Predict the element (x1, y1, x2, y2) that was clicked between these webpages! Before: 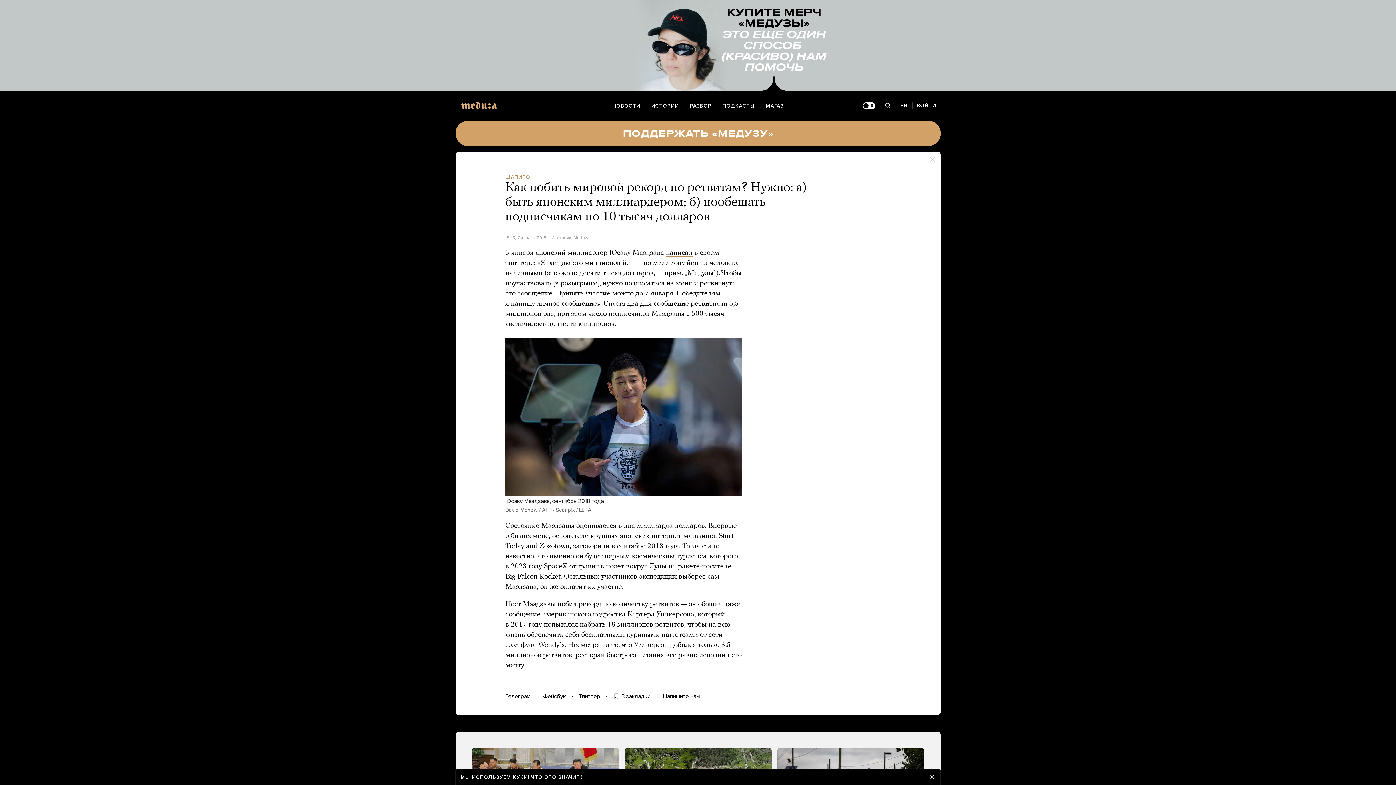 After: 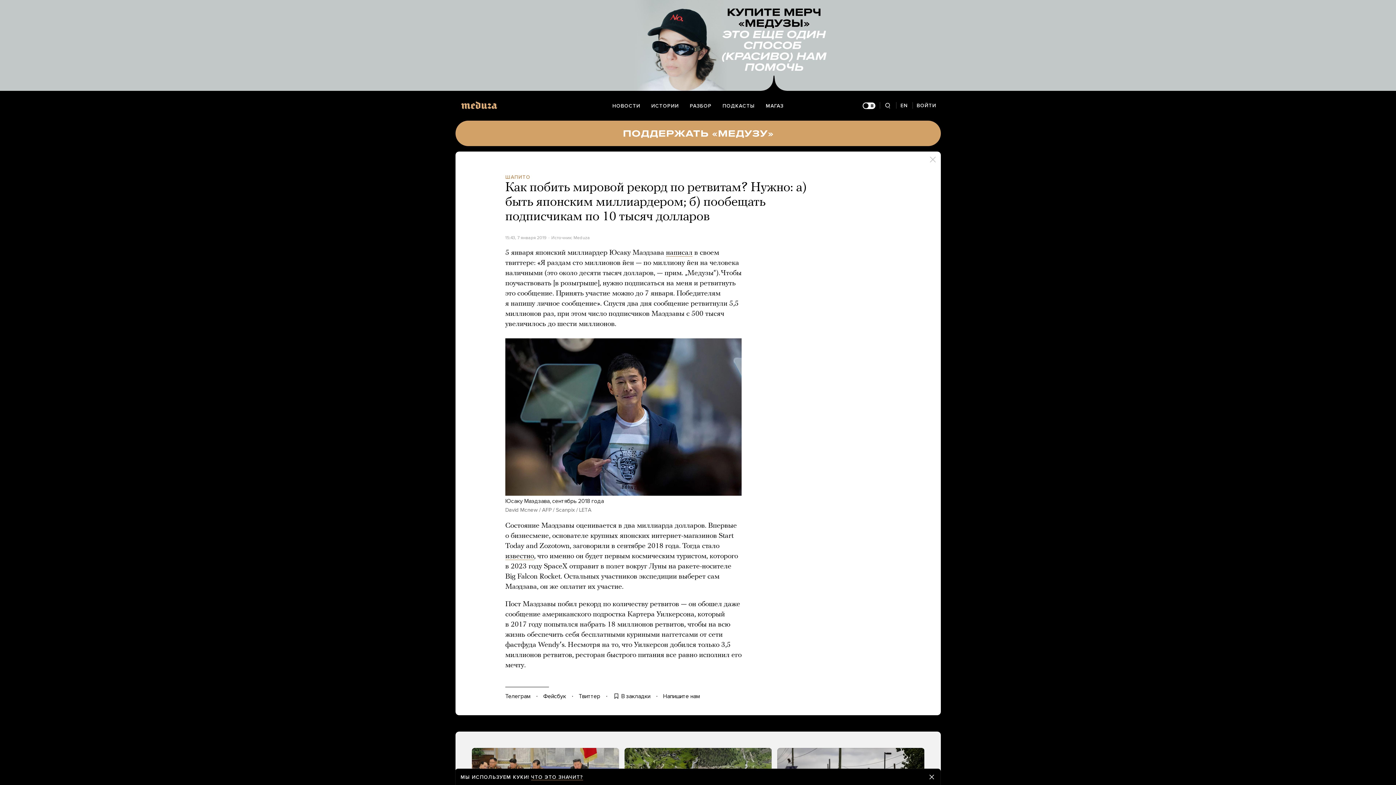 Action: bbox: (0, 0, 1396, 90)